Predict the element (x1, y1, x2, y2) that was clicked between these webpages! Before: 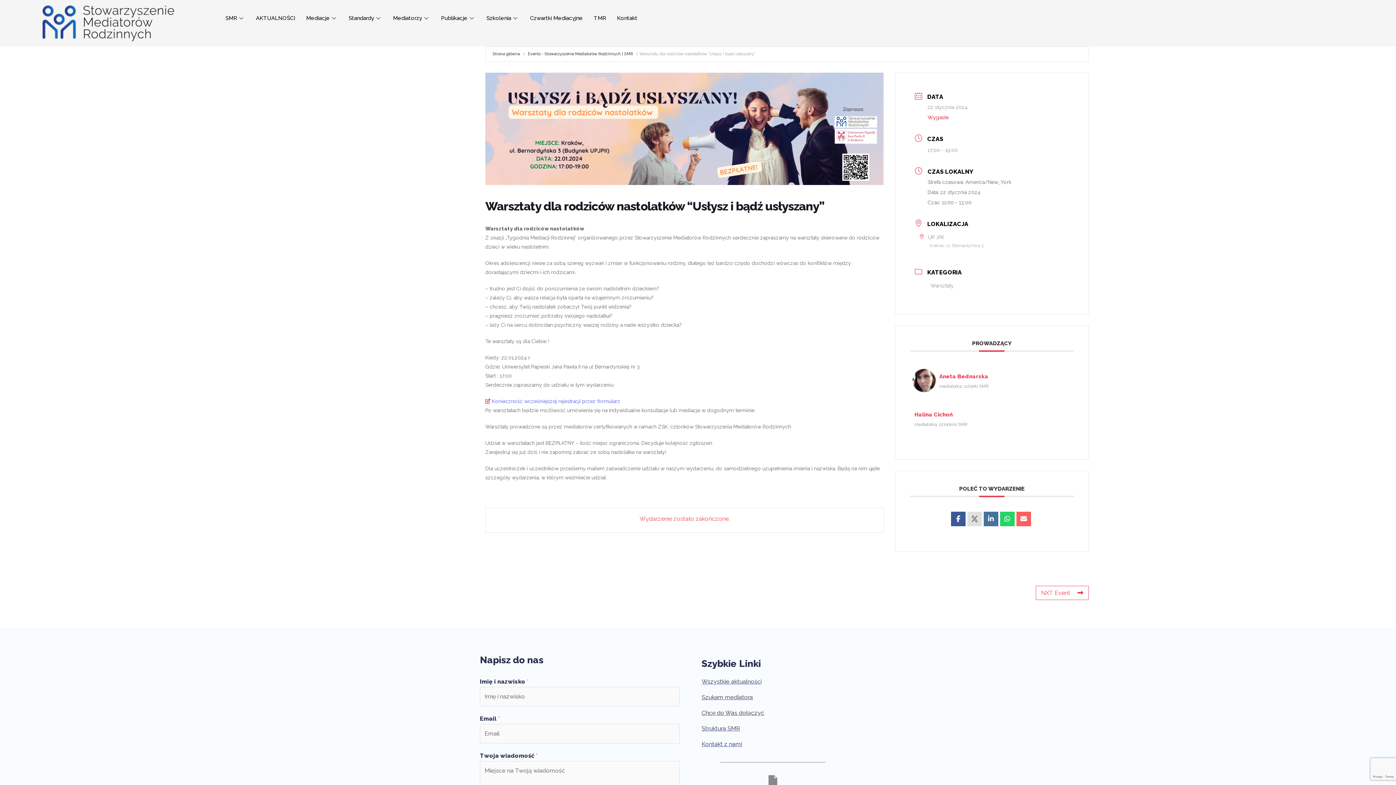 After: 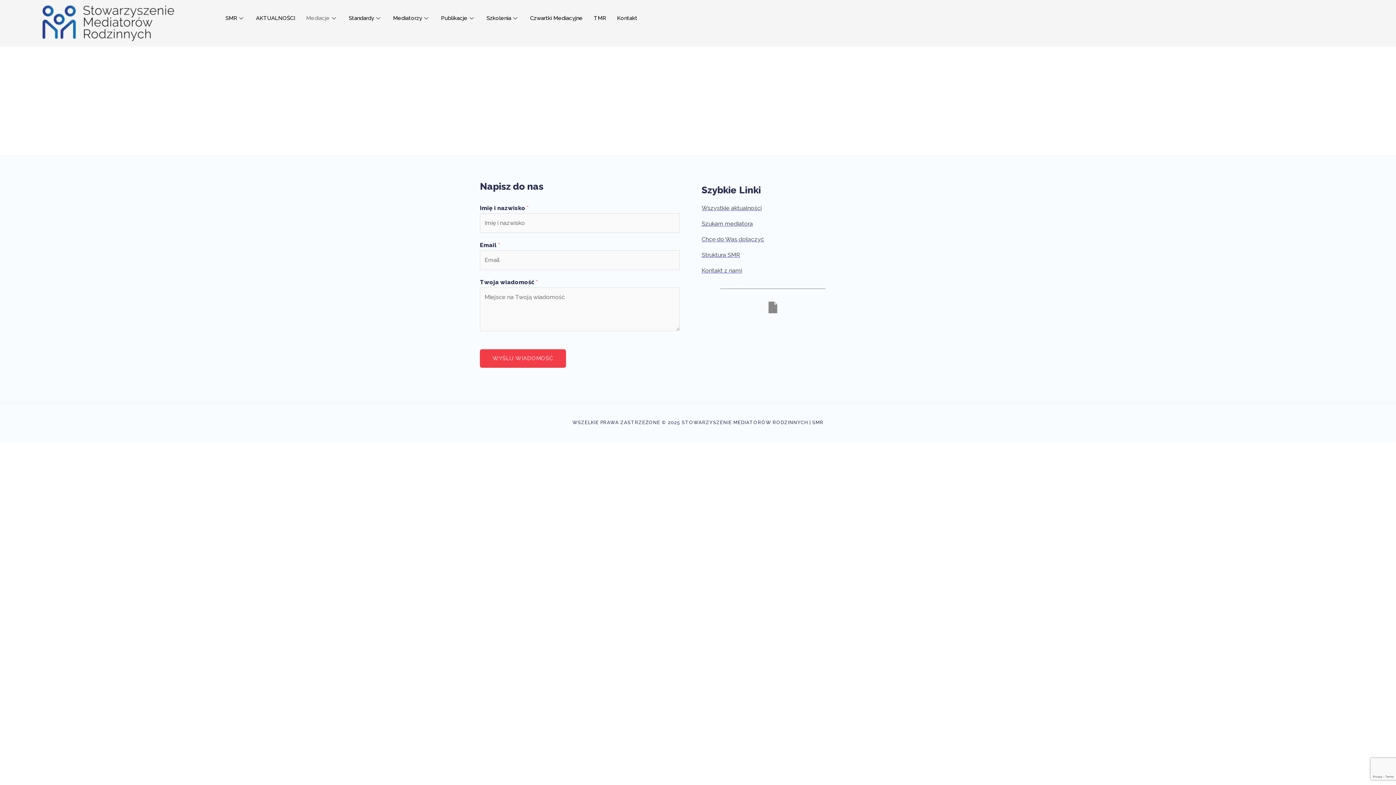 Action: label: Mediacje bbox: (300, 3, 343, 32)